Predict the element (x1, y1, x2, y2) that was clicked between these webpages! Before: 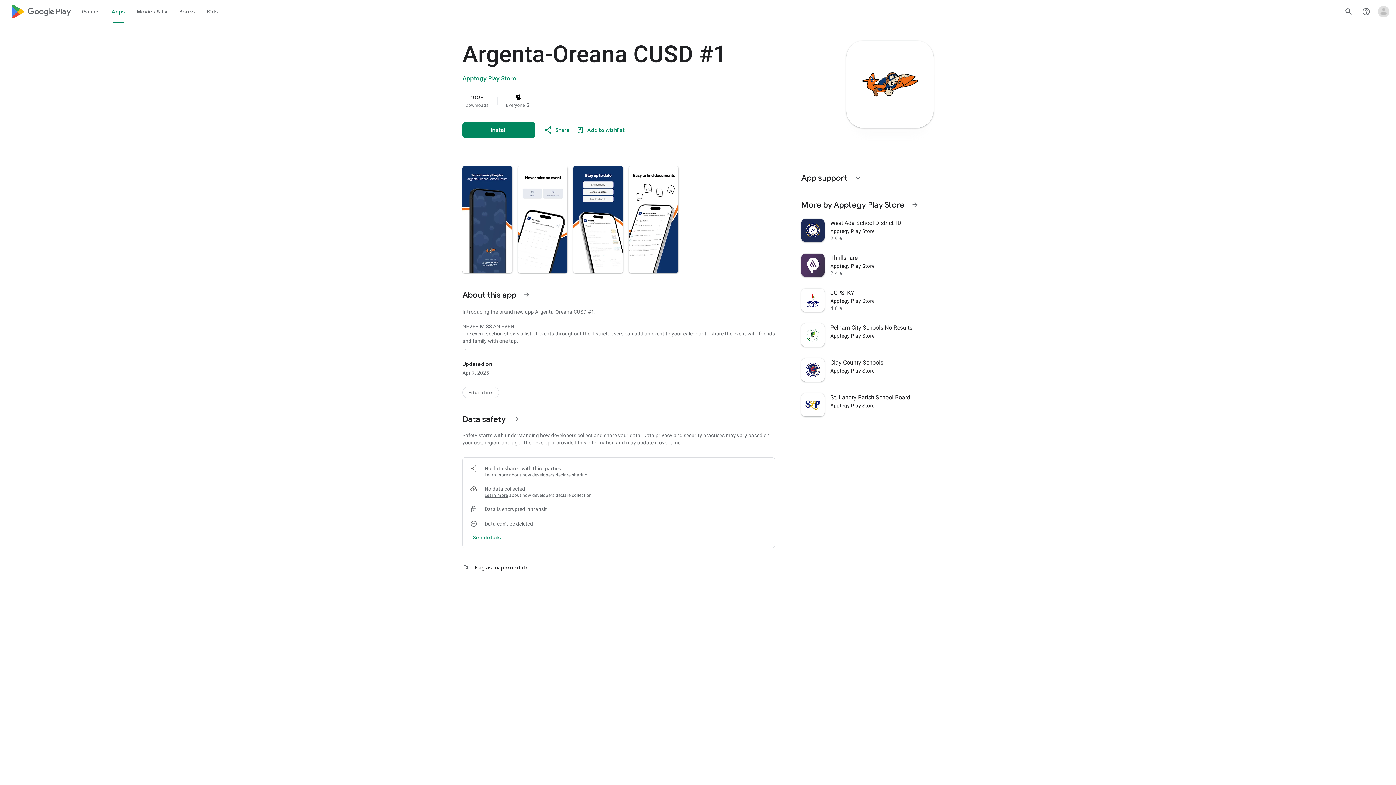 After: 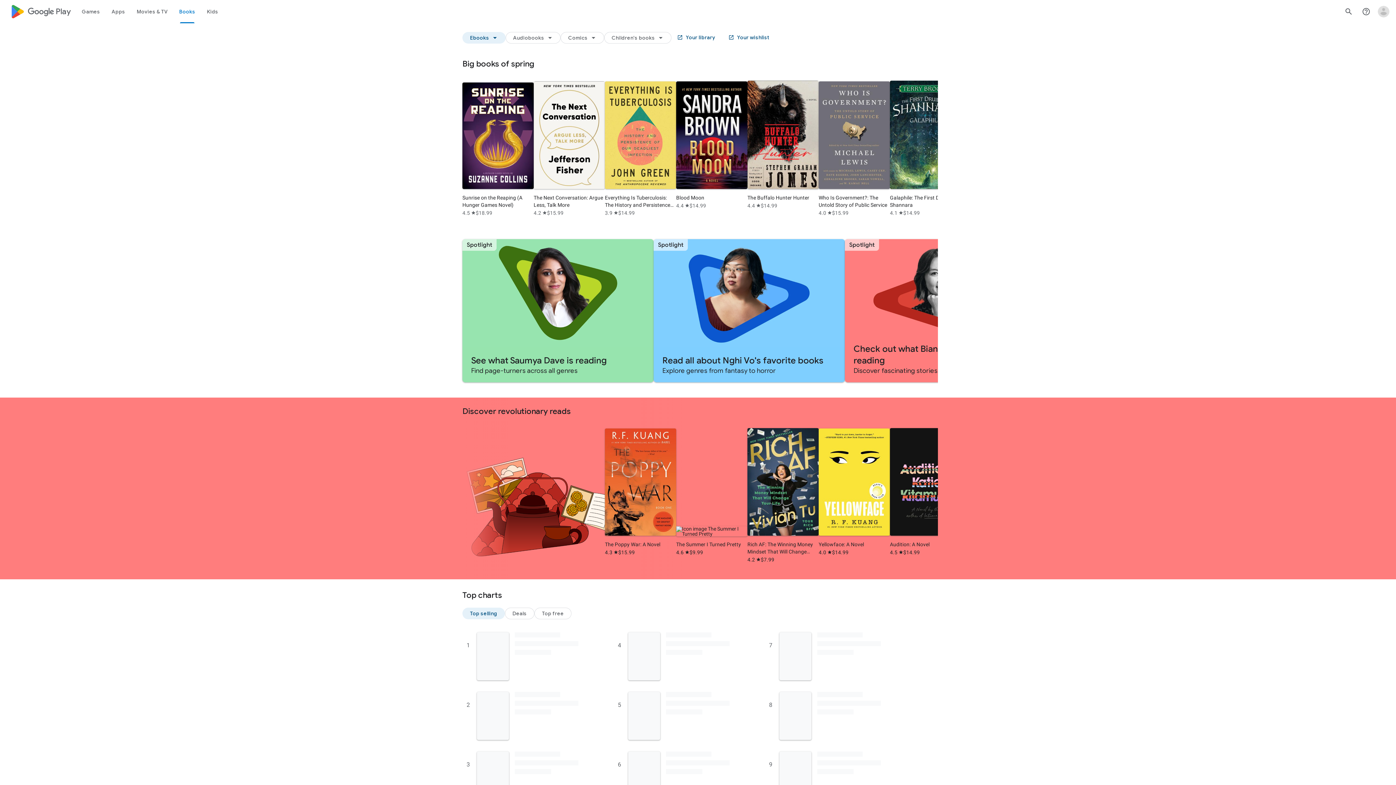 Action: bbox: (173, 0, 201, 23) label: Books